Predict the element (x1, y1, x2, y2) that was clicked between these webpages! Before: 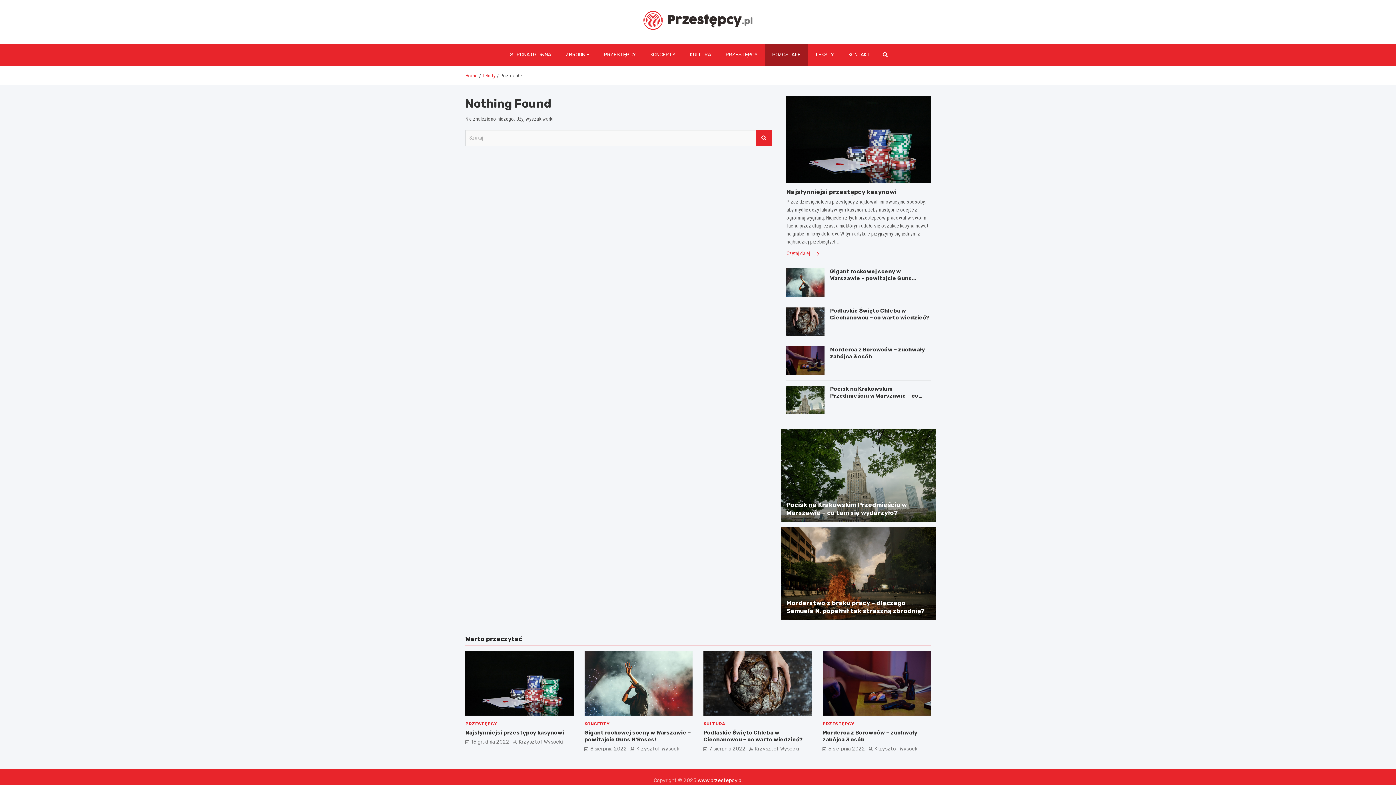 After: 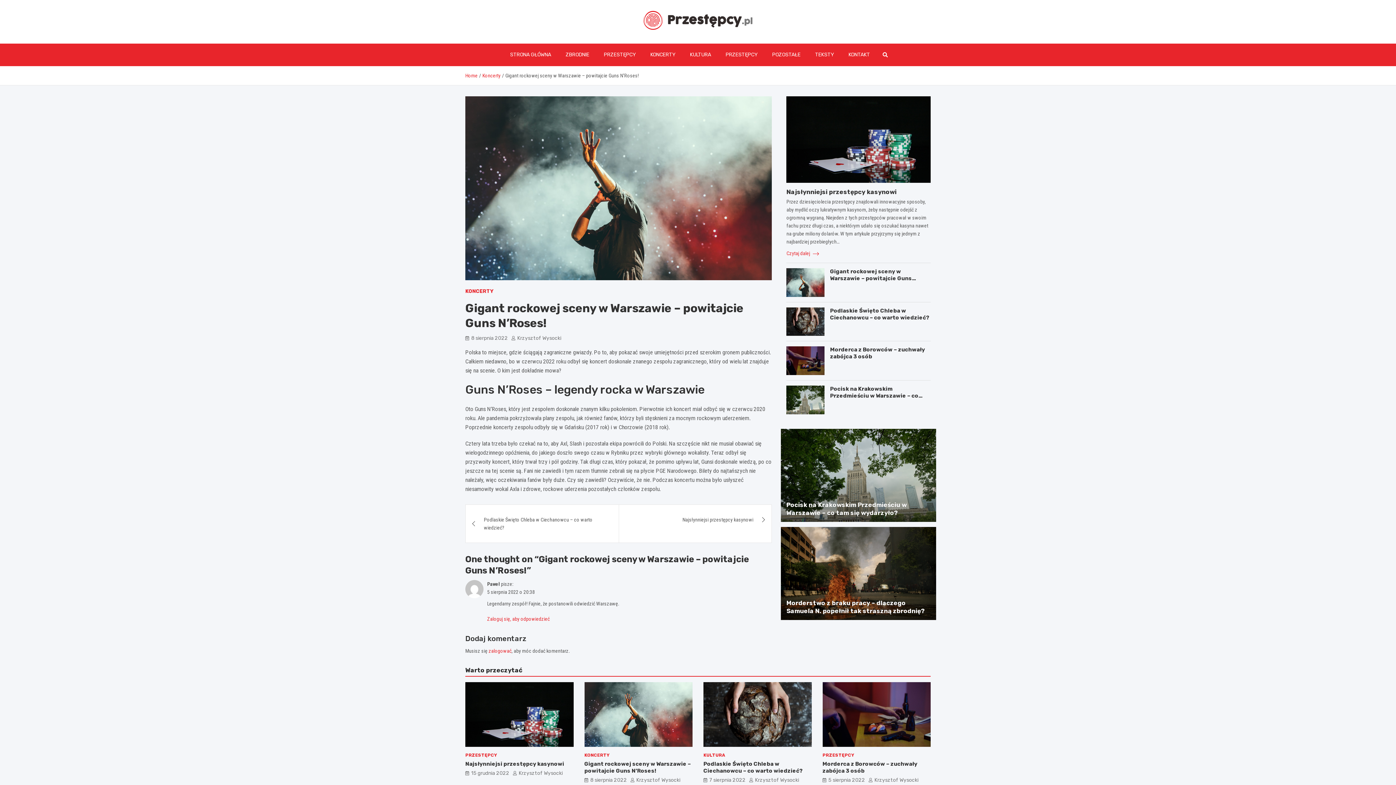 Action: bbox: (584, 651, 692, 716)